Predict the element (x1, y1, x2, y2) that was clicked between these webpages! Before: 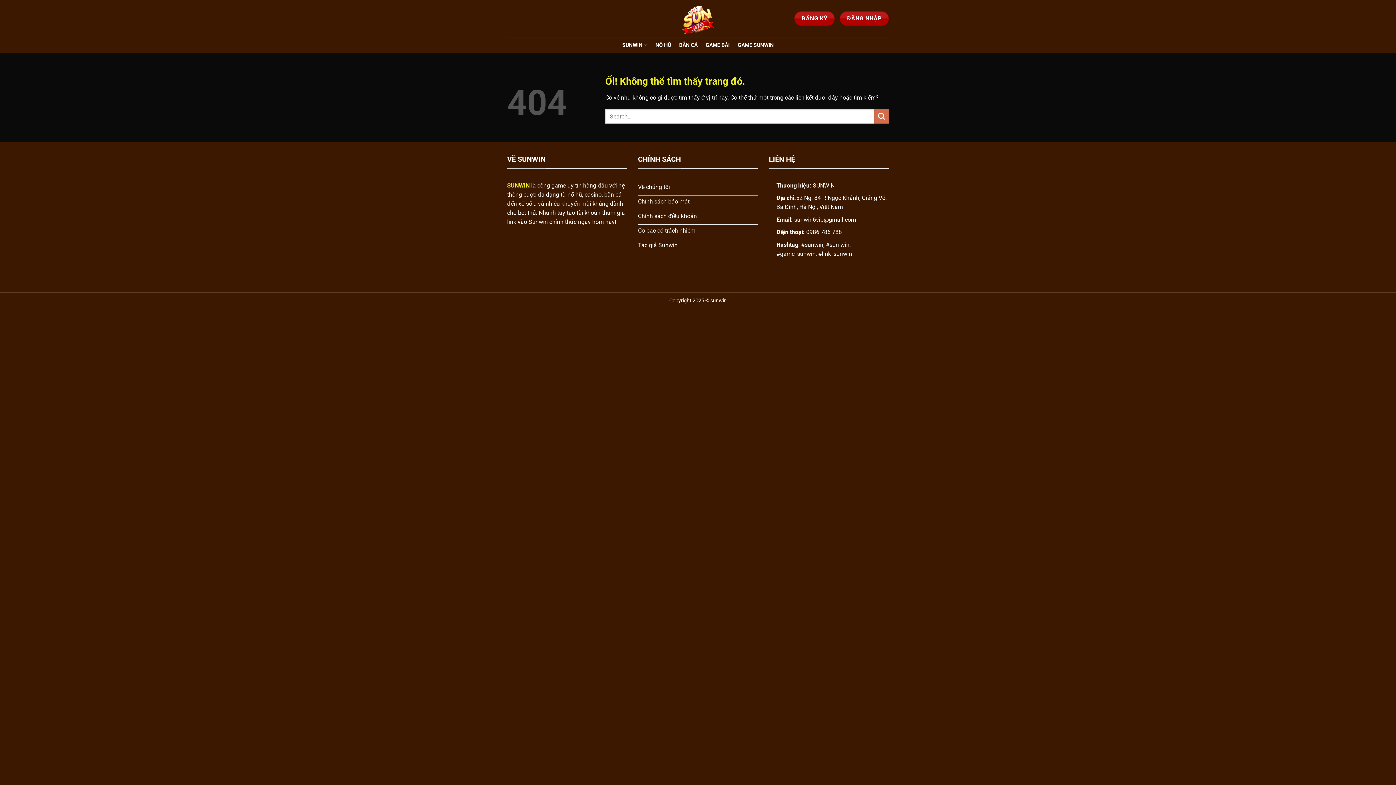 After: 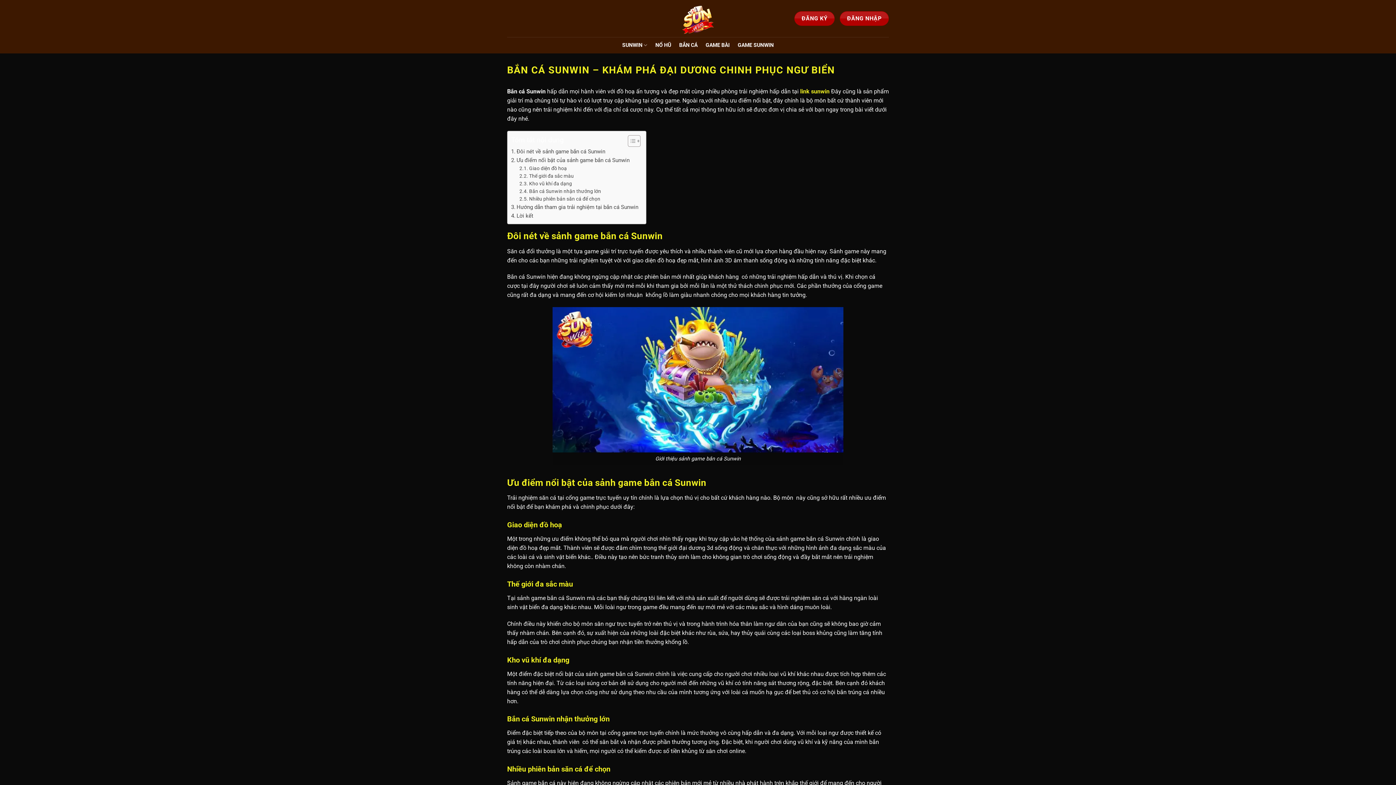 Action: bbox: (679, 38, 697, 51) label: BẮN CÁ